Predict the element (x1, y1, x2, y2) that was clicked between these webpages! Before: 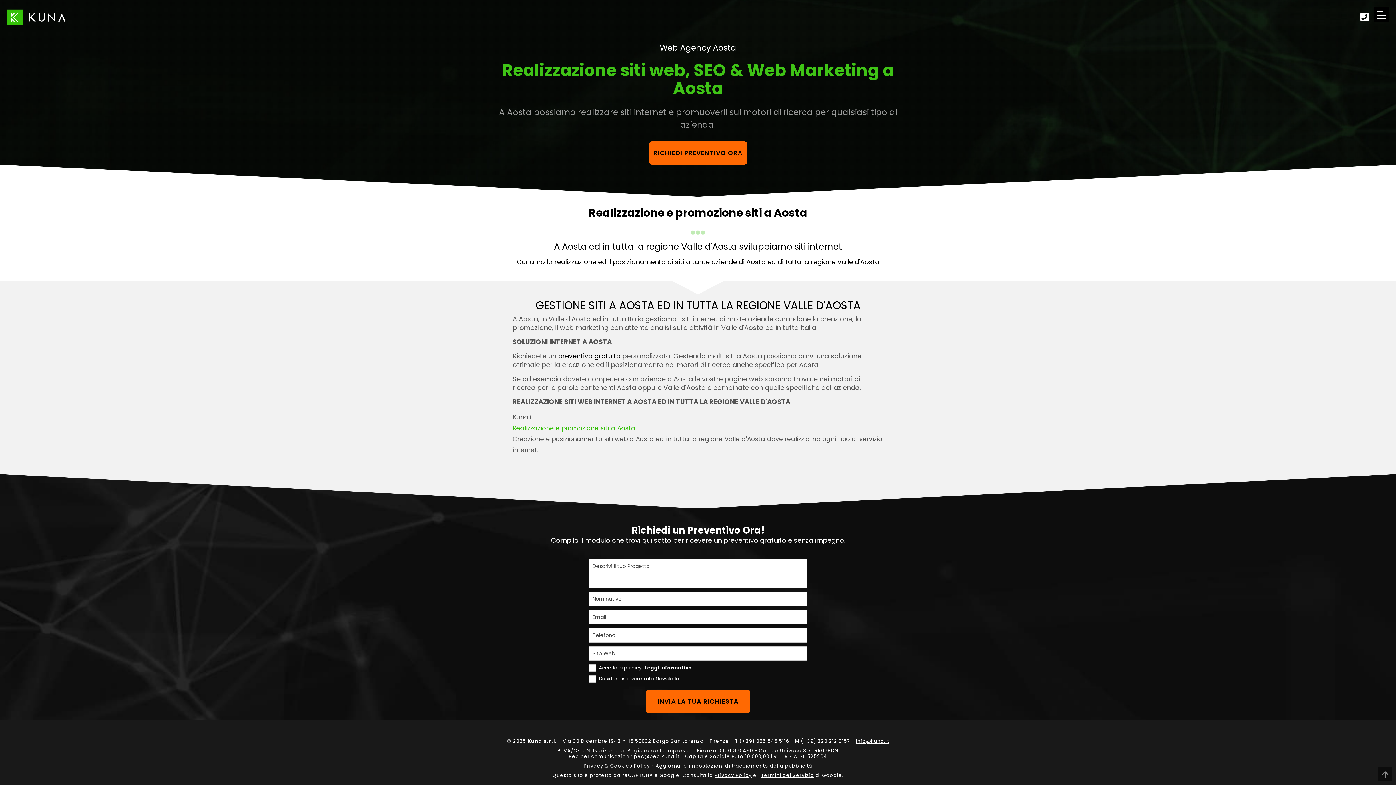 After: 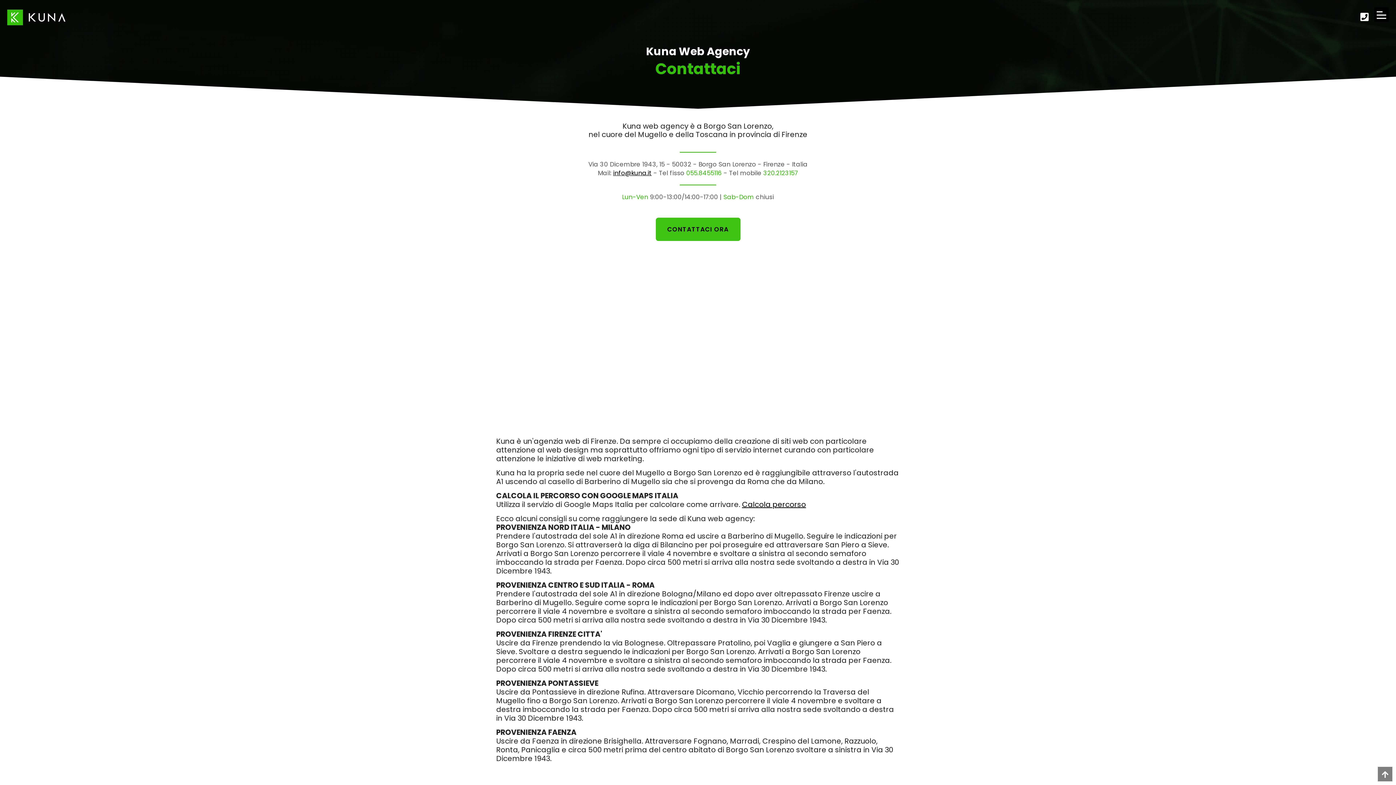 Action: label: Scopri come fare per contattarci bbox: (1360, 9, 1369, 25)